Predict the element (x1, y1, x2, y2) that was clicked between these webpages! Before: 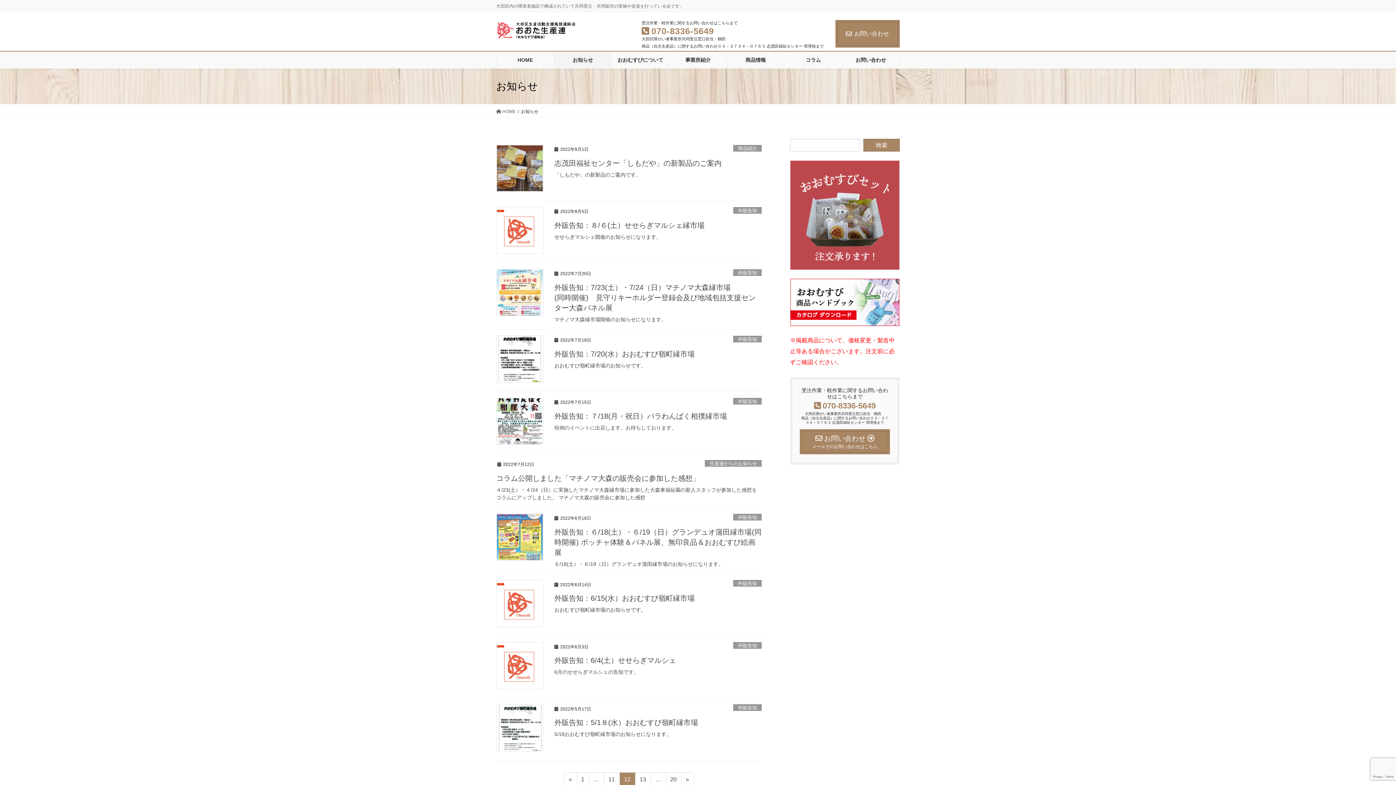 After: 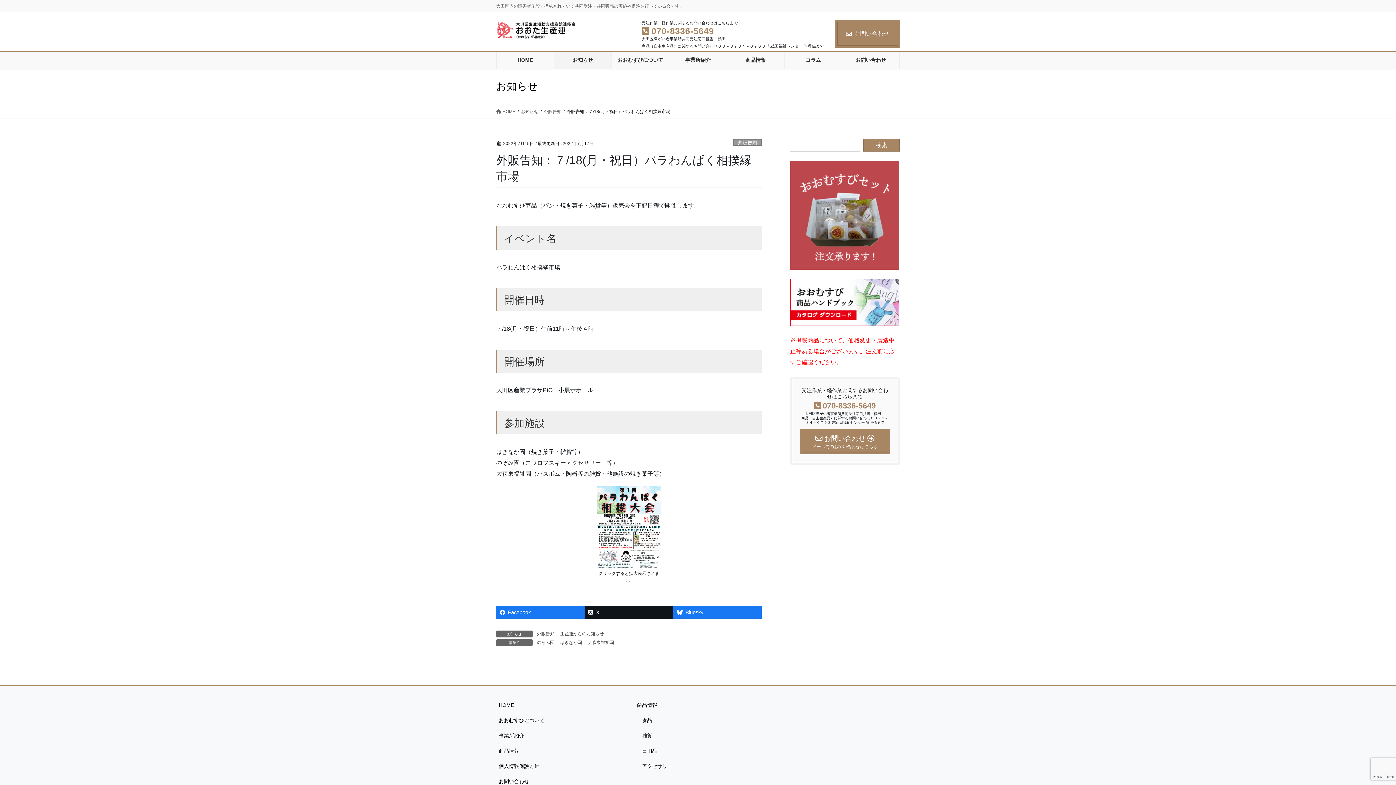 Action: bbox: (496, 397, 543, 445)